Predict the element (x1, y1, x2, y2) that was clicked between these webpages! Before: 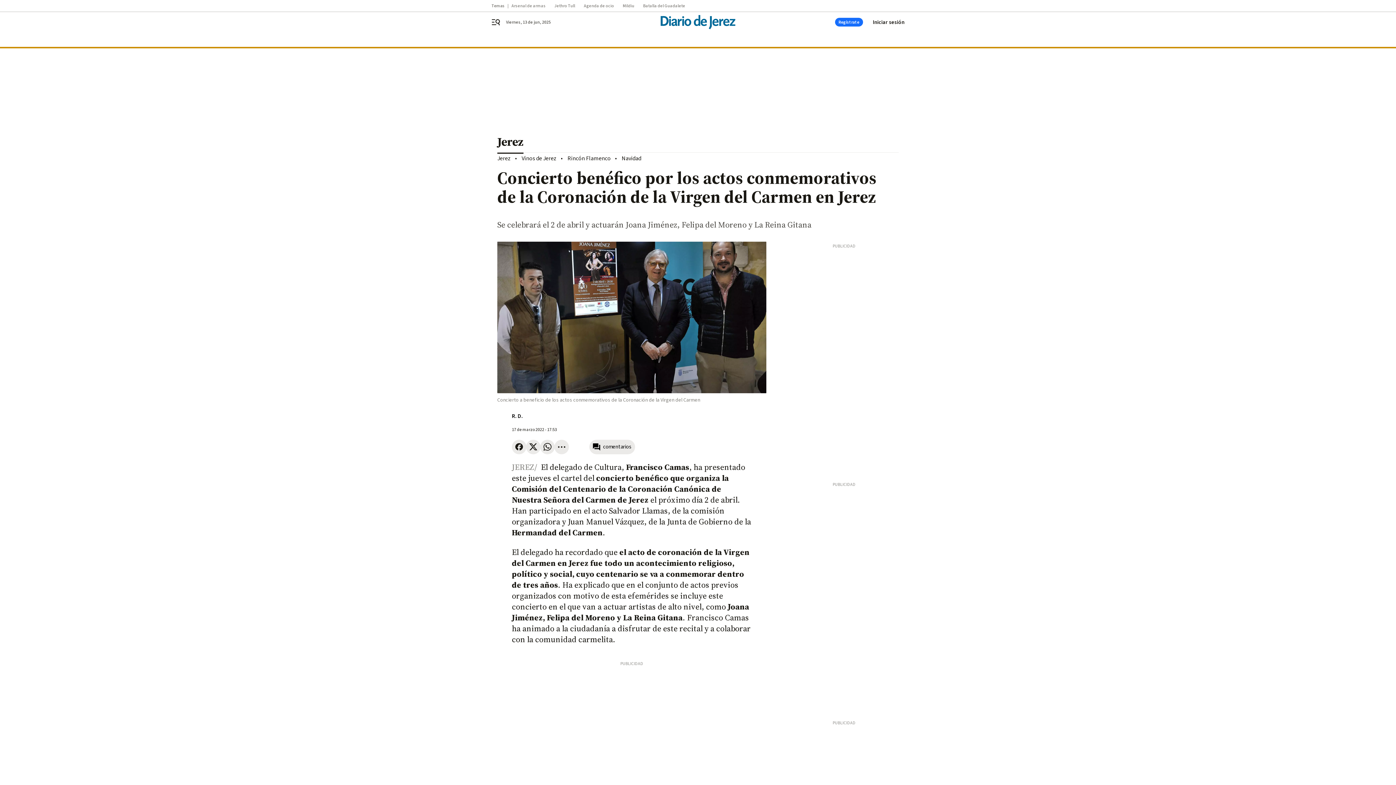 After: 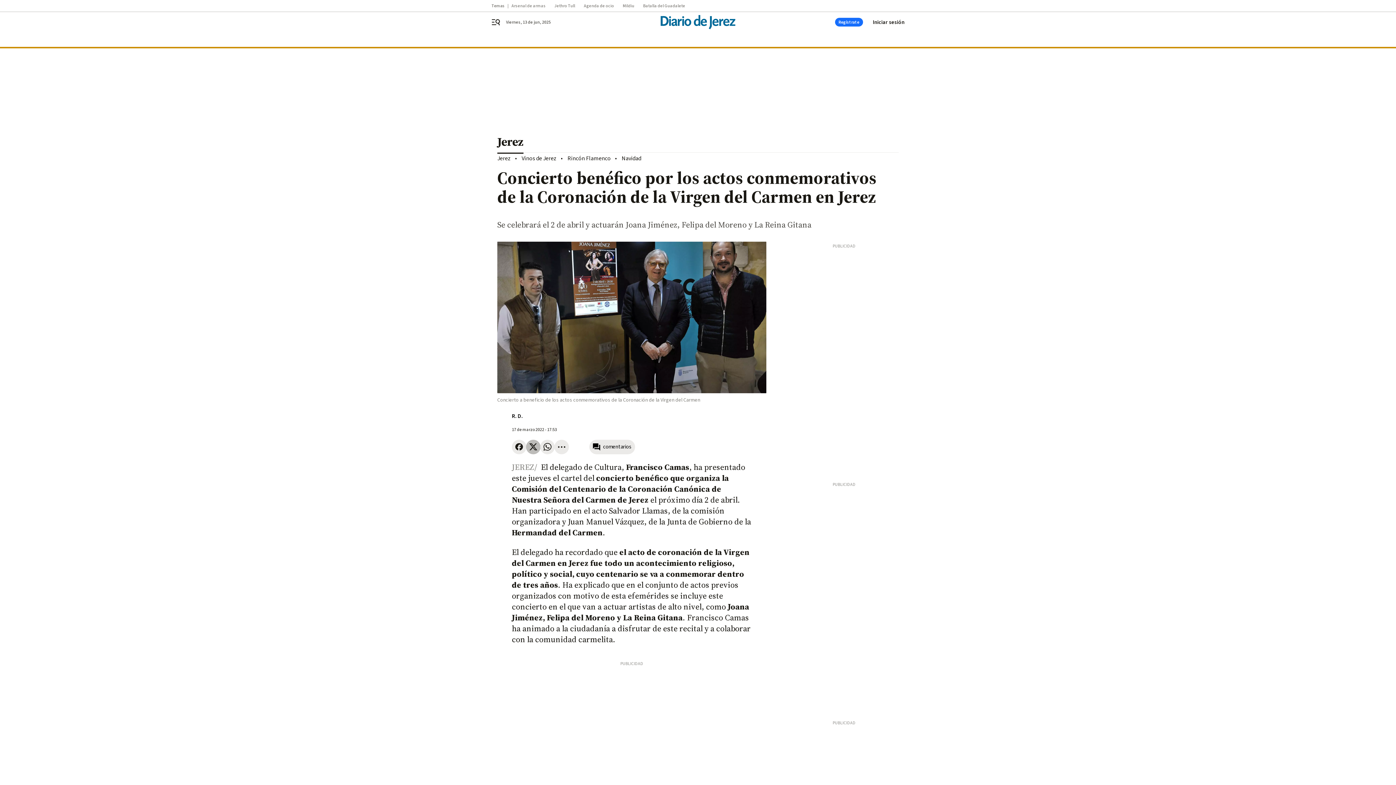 Action: bbox: (526, 439, 540, 454)